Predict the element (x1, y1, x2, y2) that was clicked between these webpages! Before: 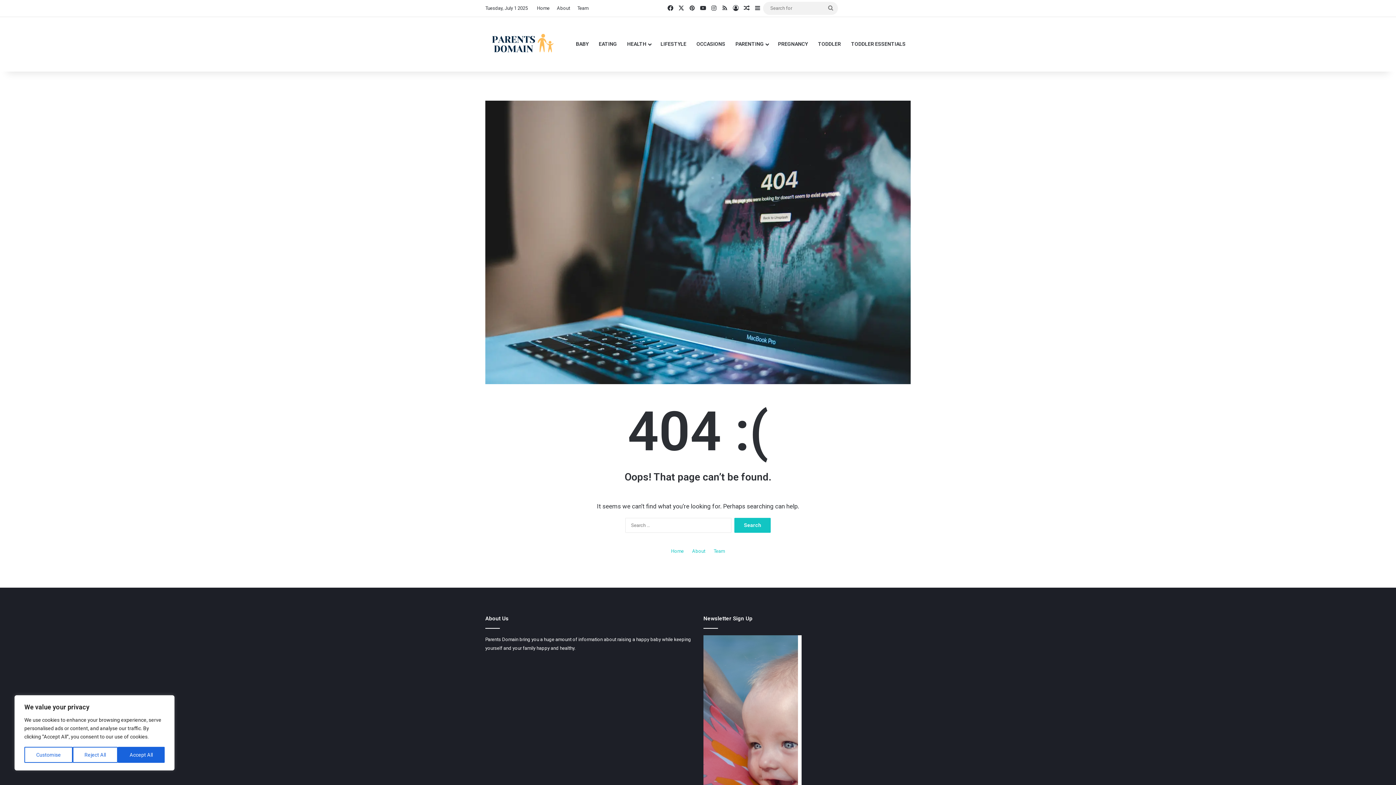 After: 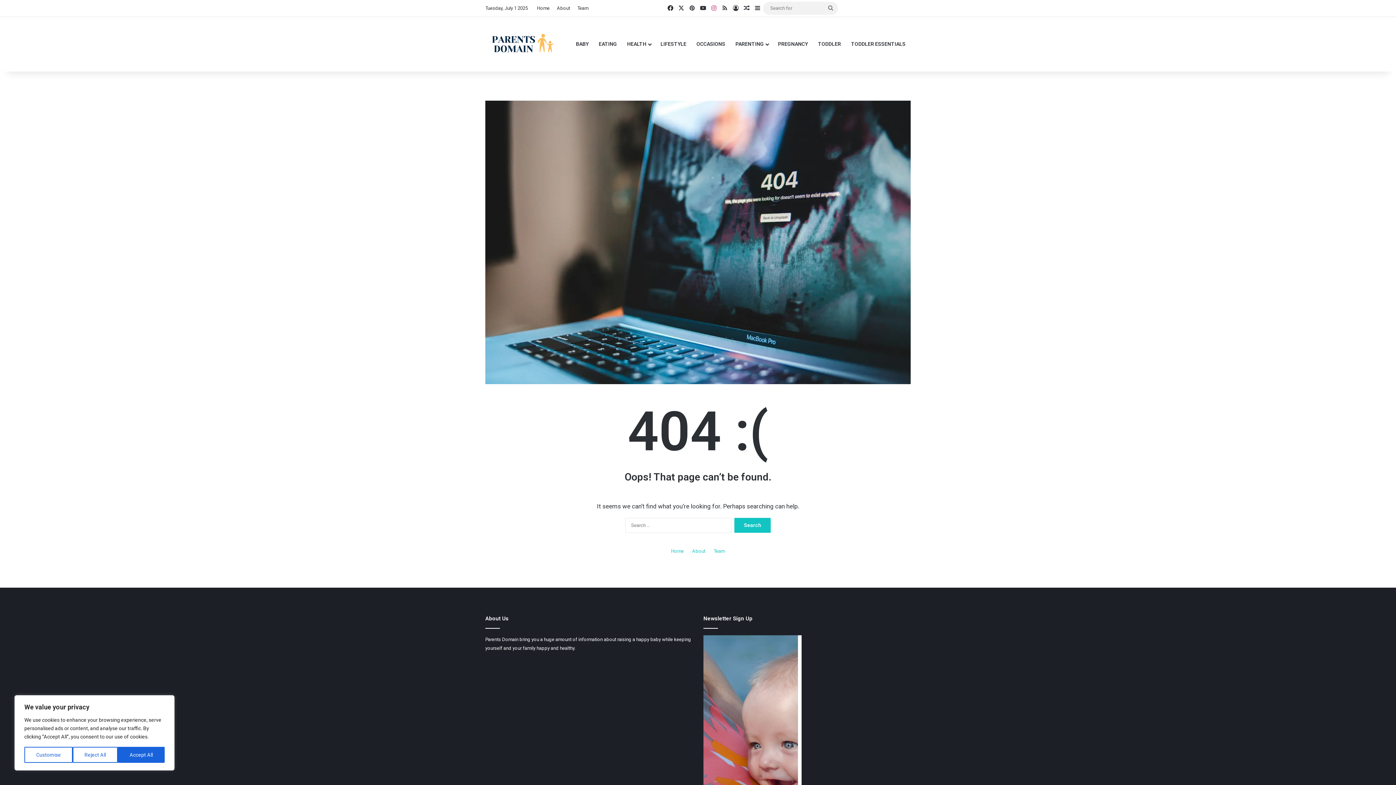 Action: label: Instagram bbox: (708, 0, 719, 16)